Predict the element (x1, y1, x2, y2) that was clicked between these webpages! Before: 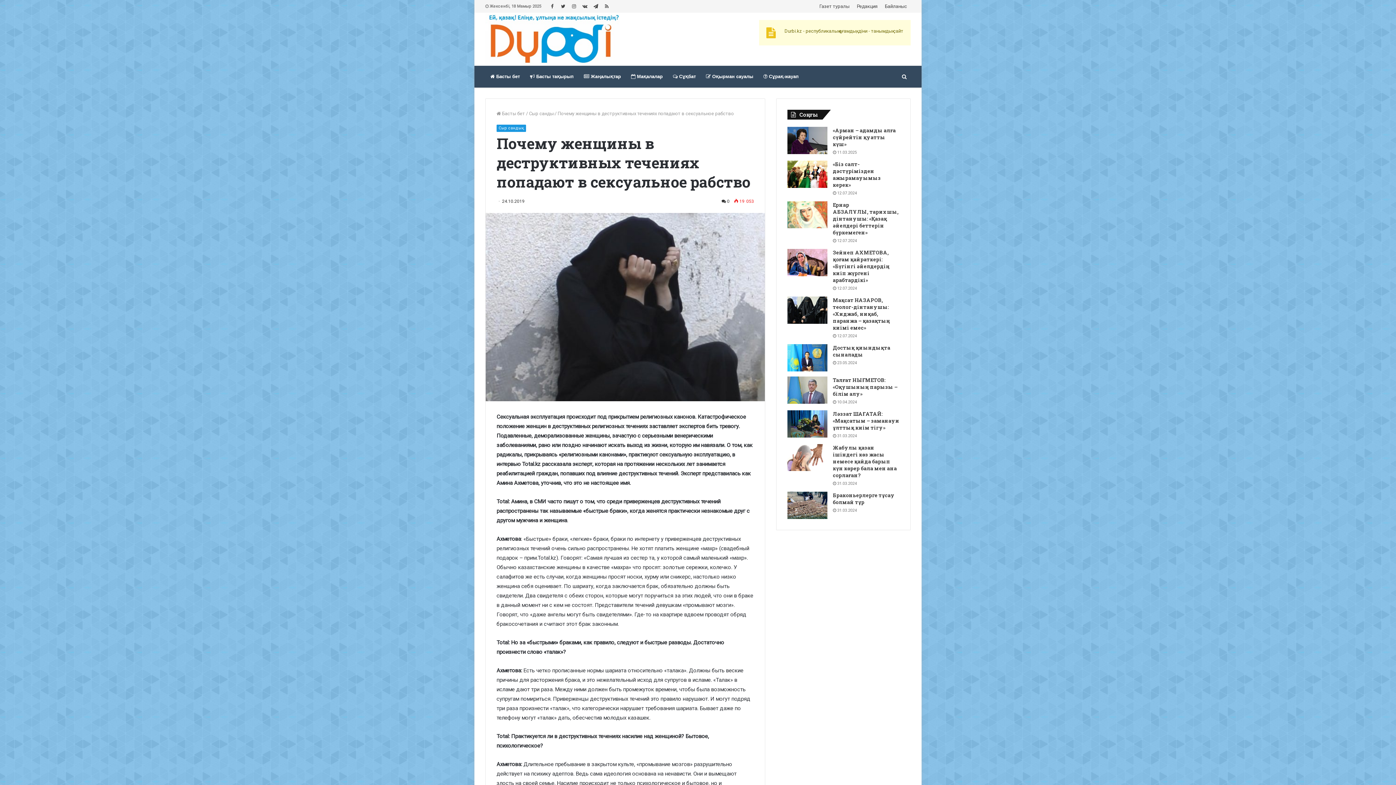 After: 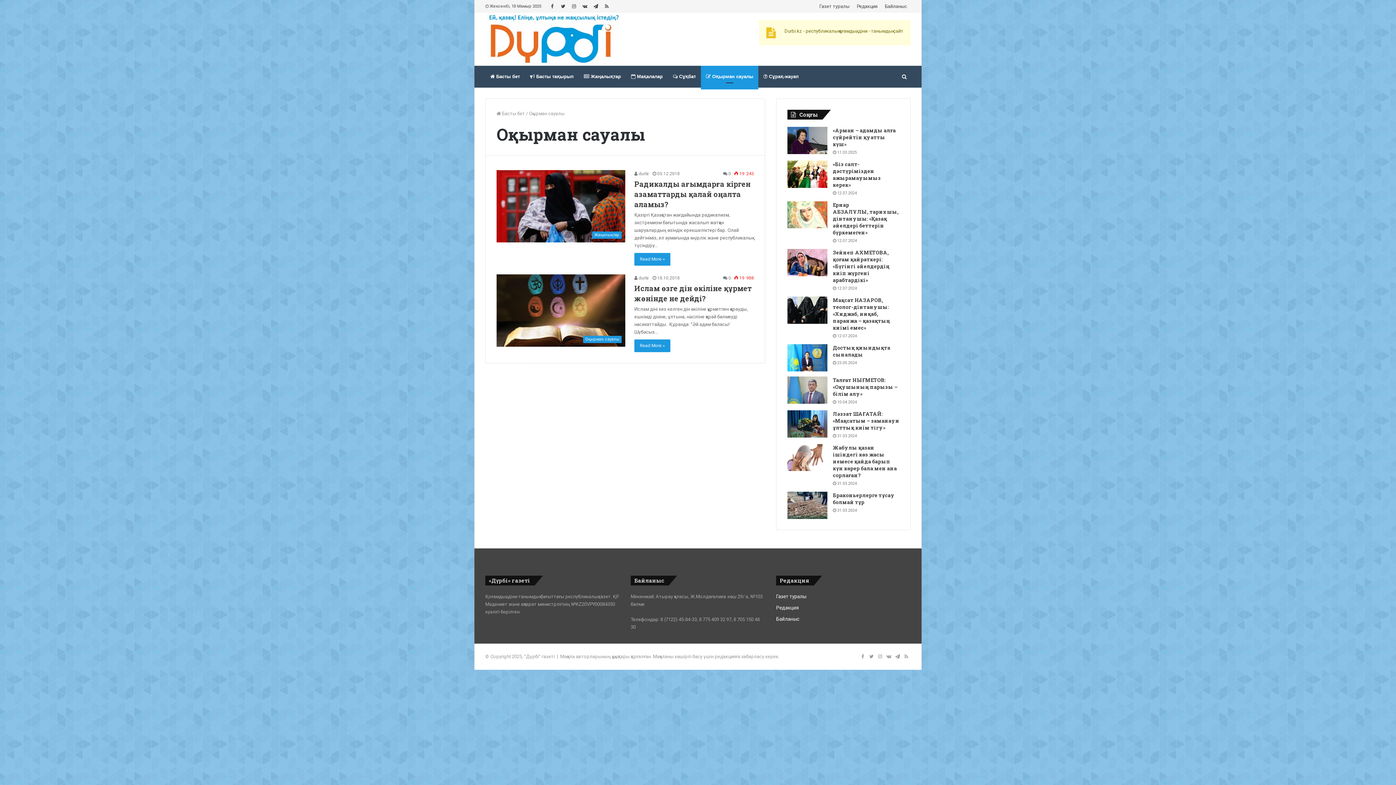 Action: label:  Оқырман сауалы bbox: (701, 65, 758, 87)